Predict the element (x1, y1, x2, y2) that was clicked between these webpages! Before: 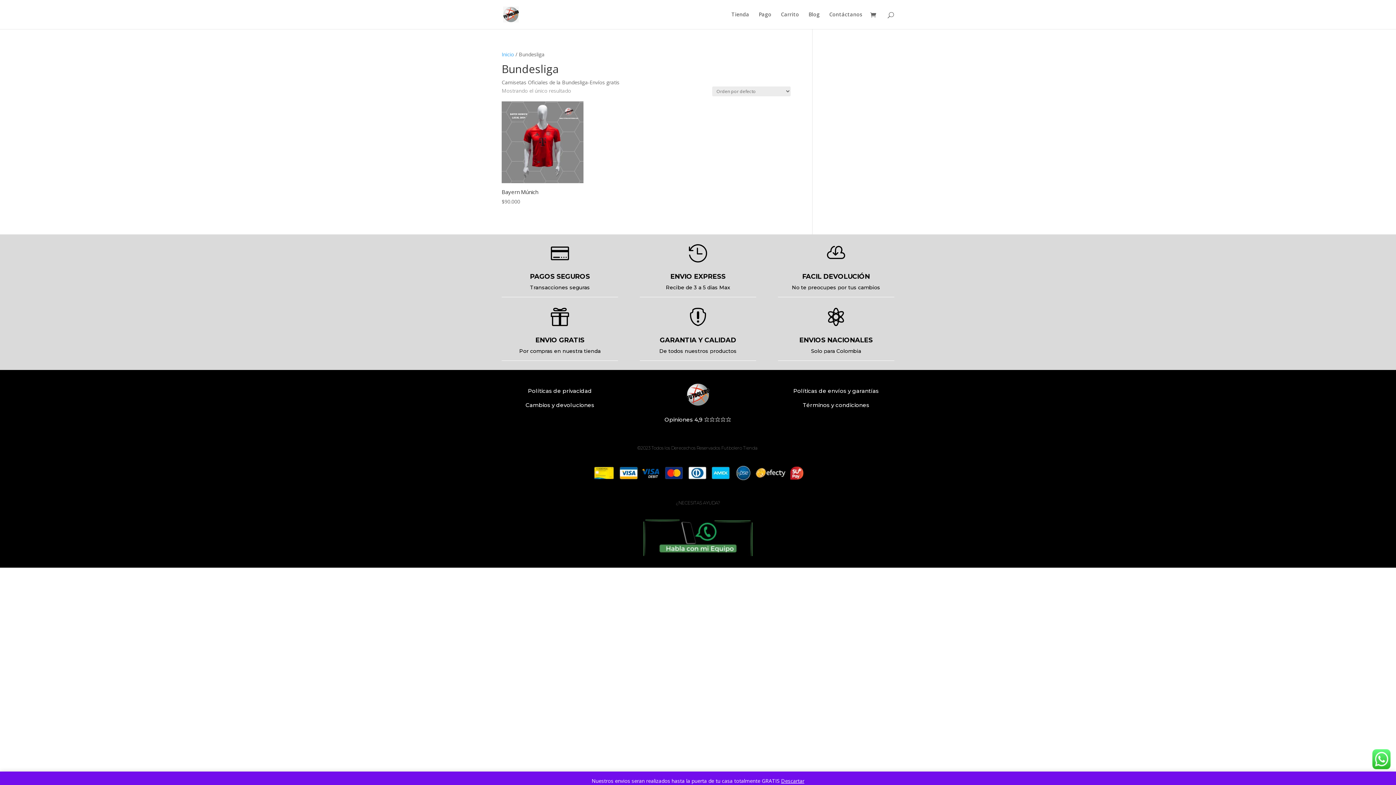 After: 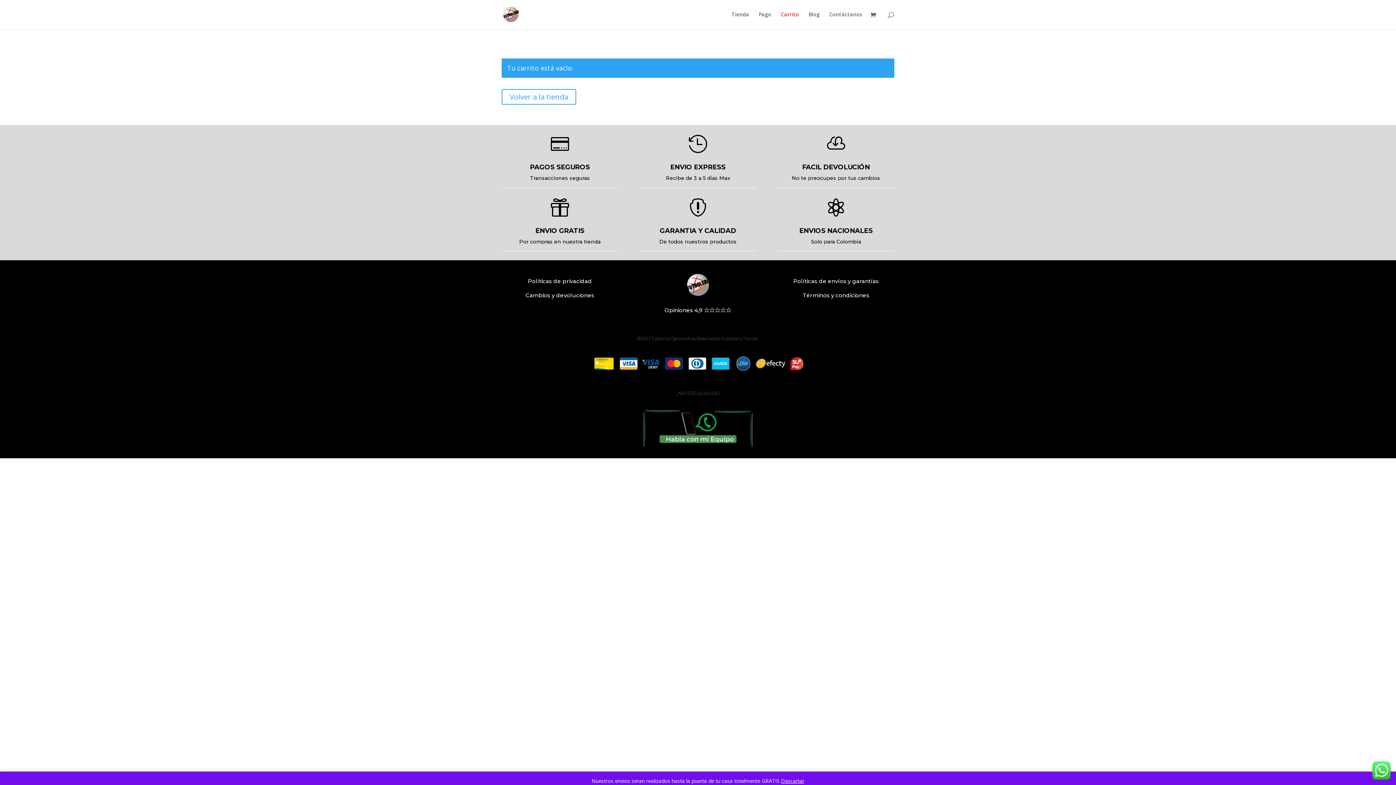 Action: bbox: (758, 12, 771, 29) label: Pago